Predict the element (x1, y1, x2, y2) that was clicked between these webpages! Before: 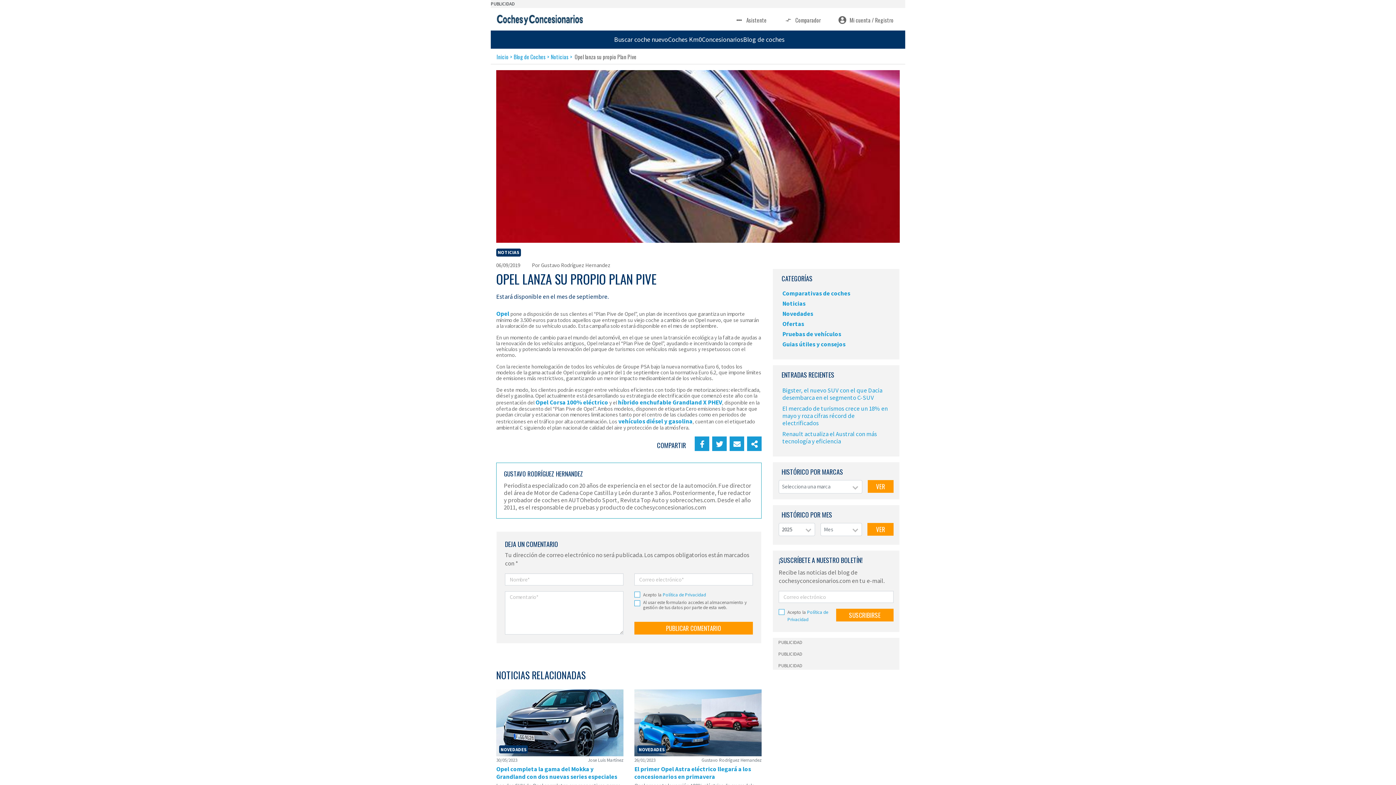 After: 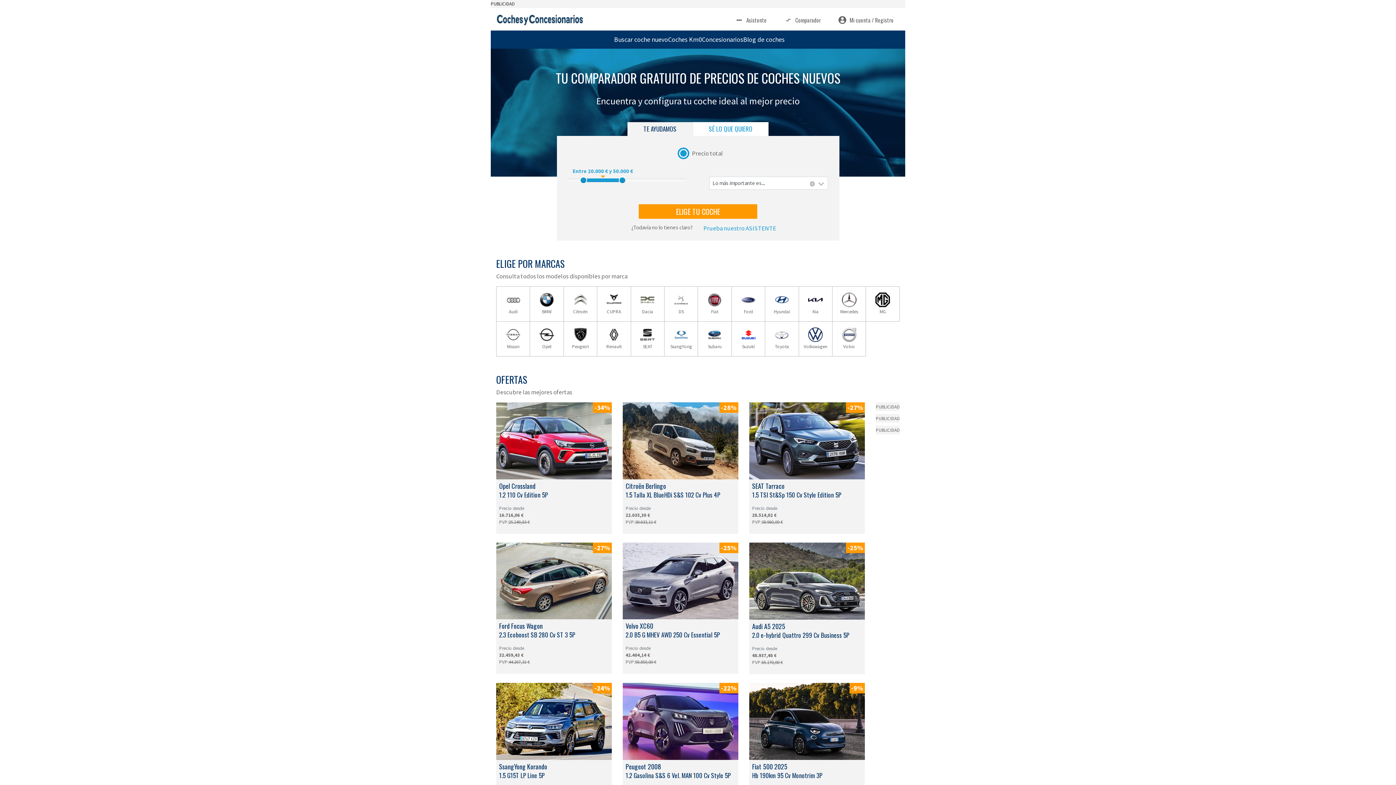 Action: bbox: (496, 12, 583, 27)